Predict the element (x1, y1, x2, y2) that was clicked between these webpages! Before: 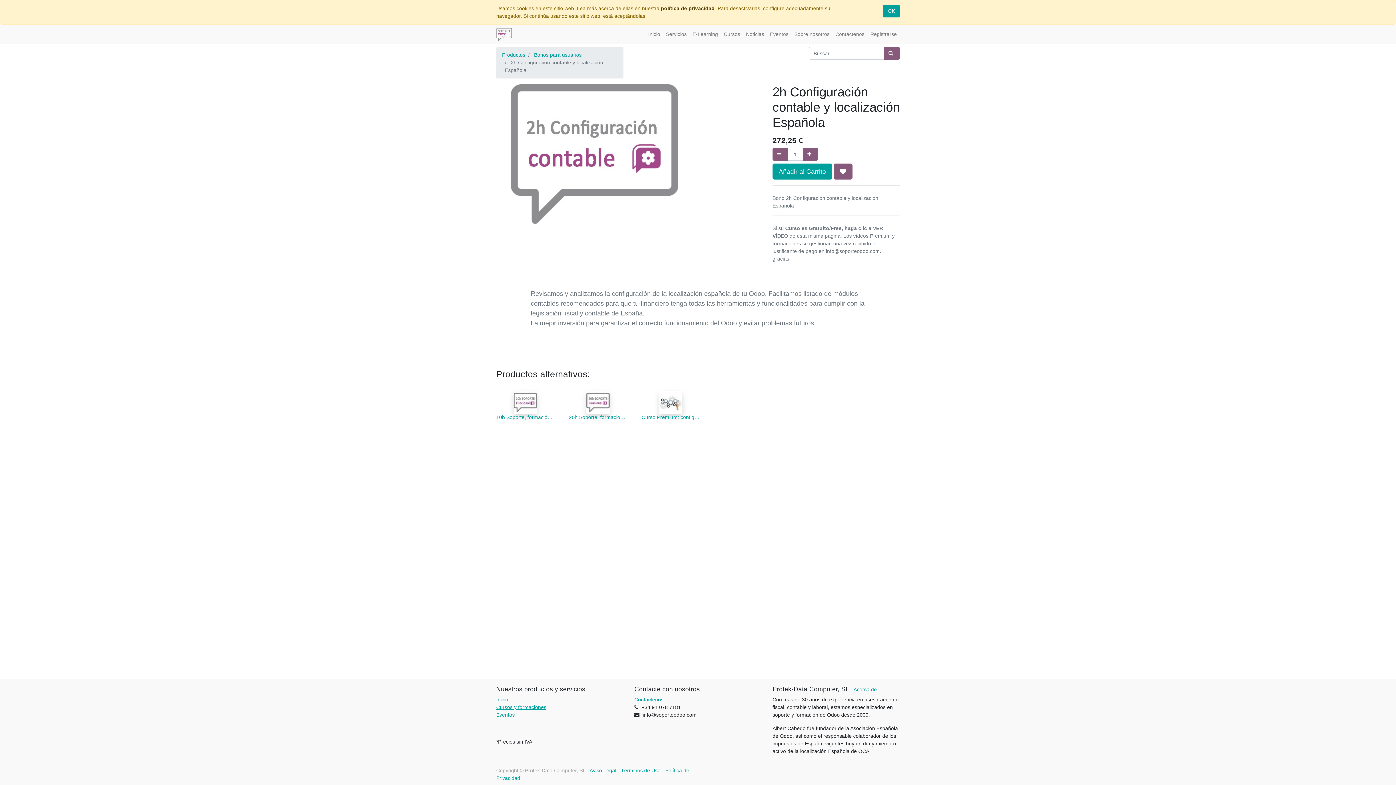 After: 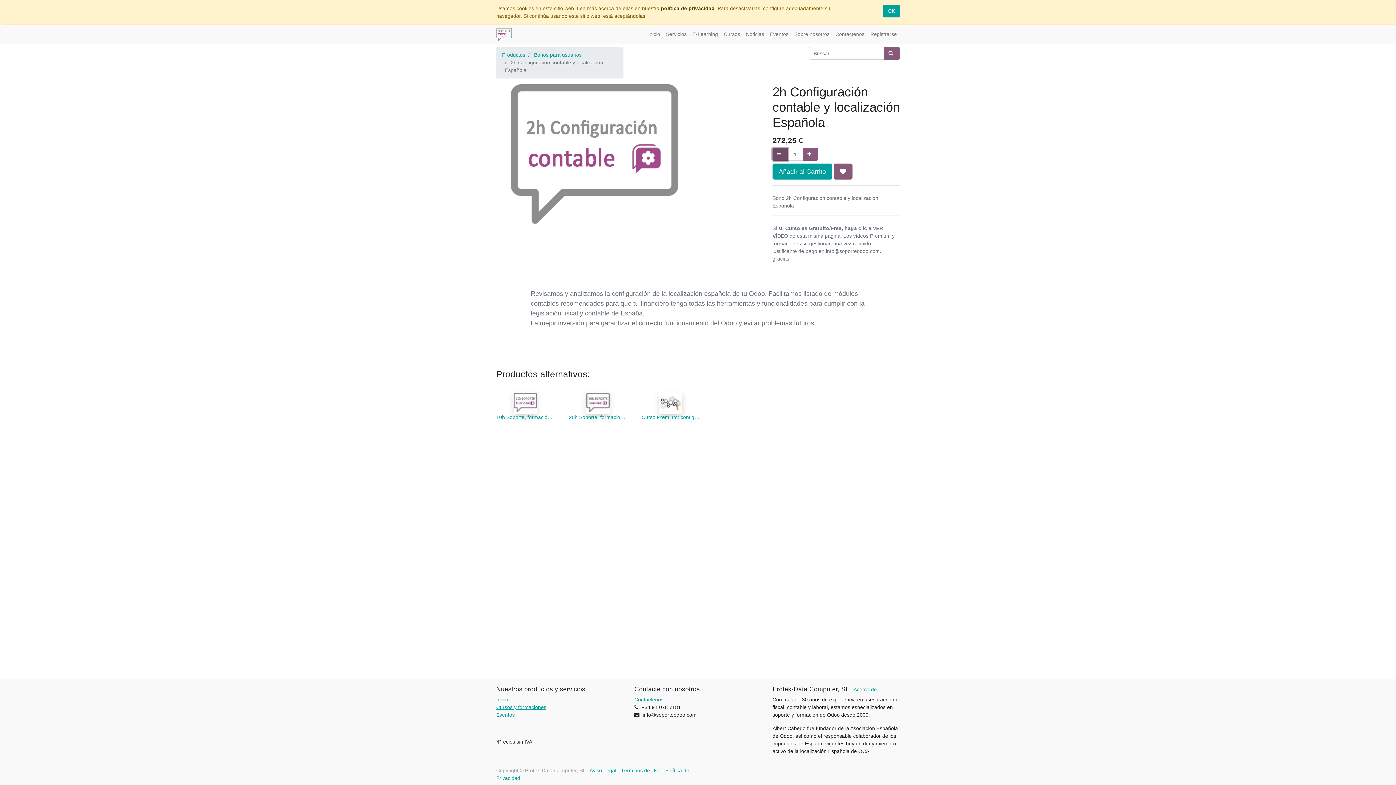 Action: label: Quitar uno bbox: (772, 148, 788, 160)